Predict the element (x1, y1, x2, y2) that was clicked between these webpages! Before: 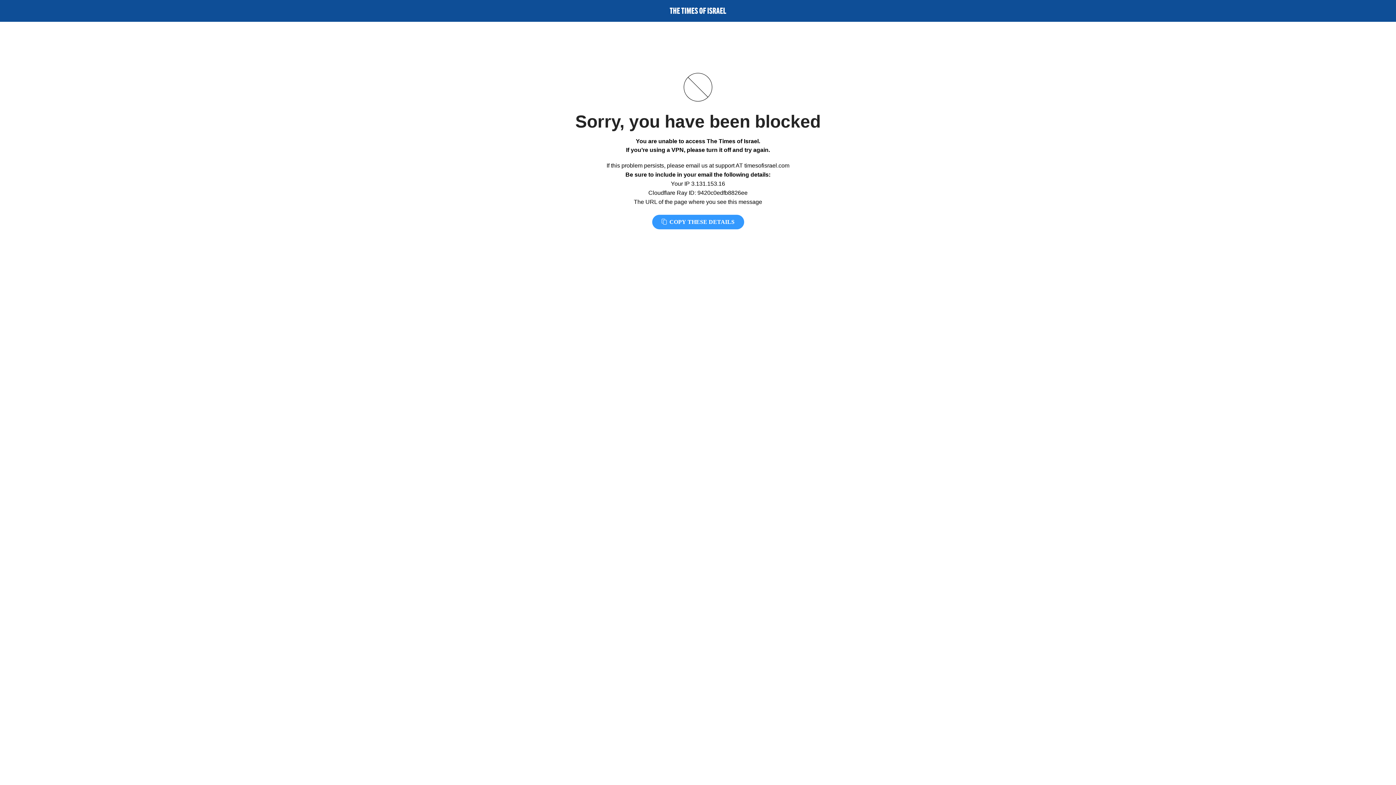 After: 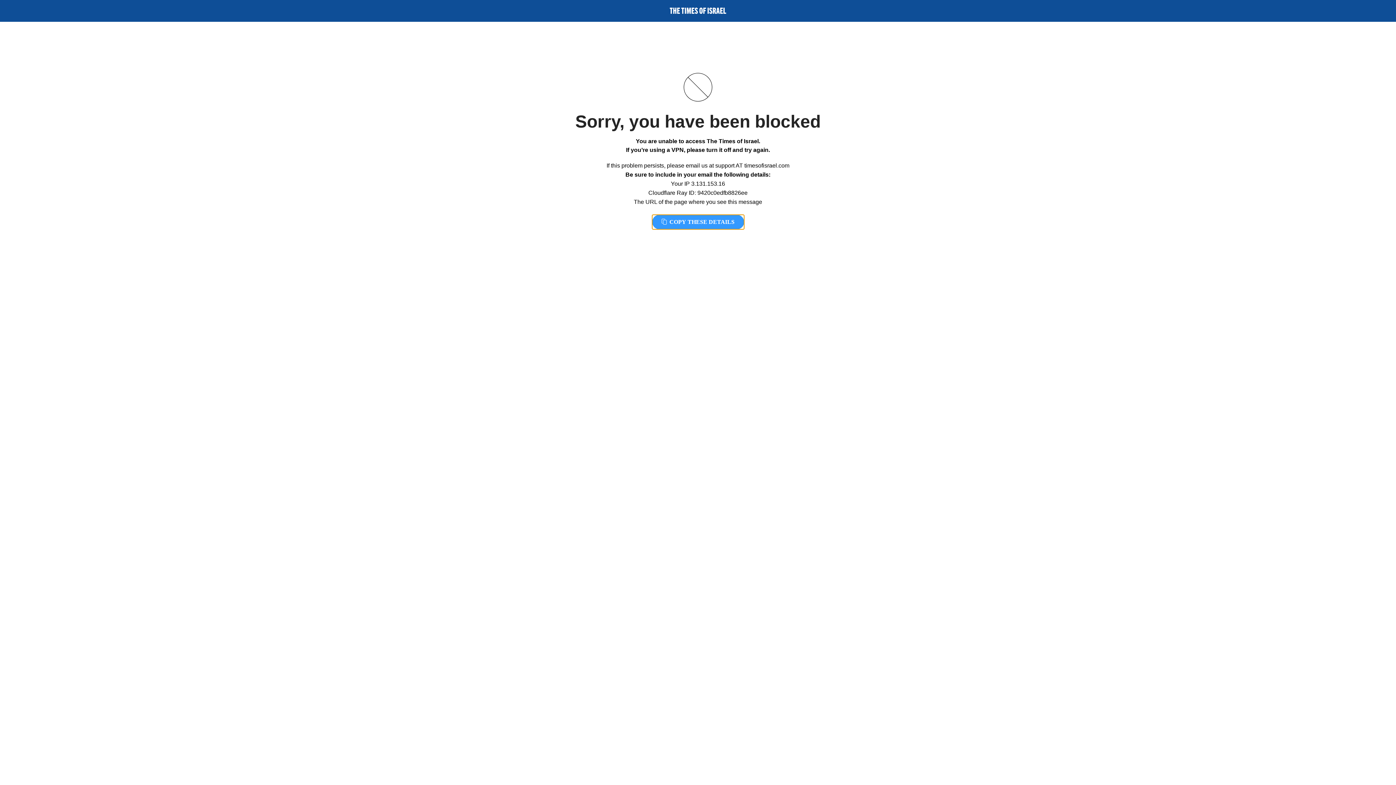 Action: label:  COPY THESE DETAILS bbox: (652, 214, 744, 229)